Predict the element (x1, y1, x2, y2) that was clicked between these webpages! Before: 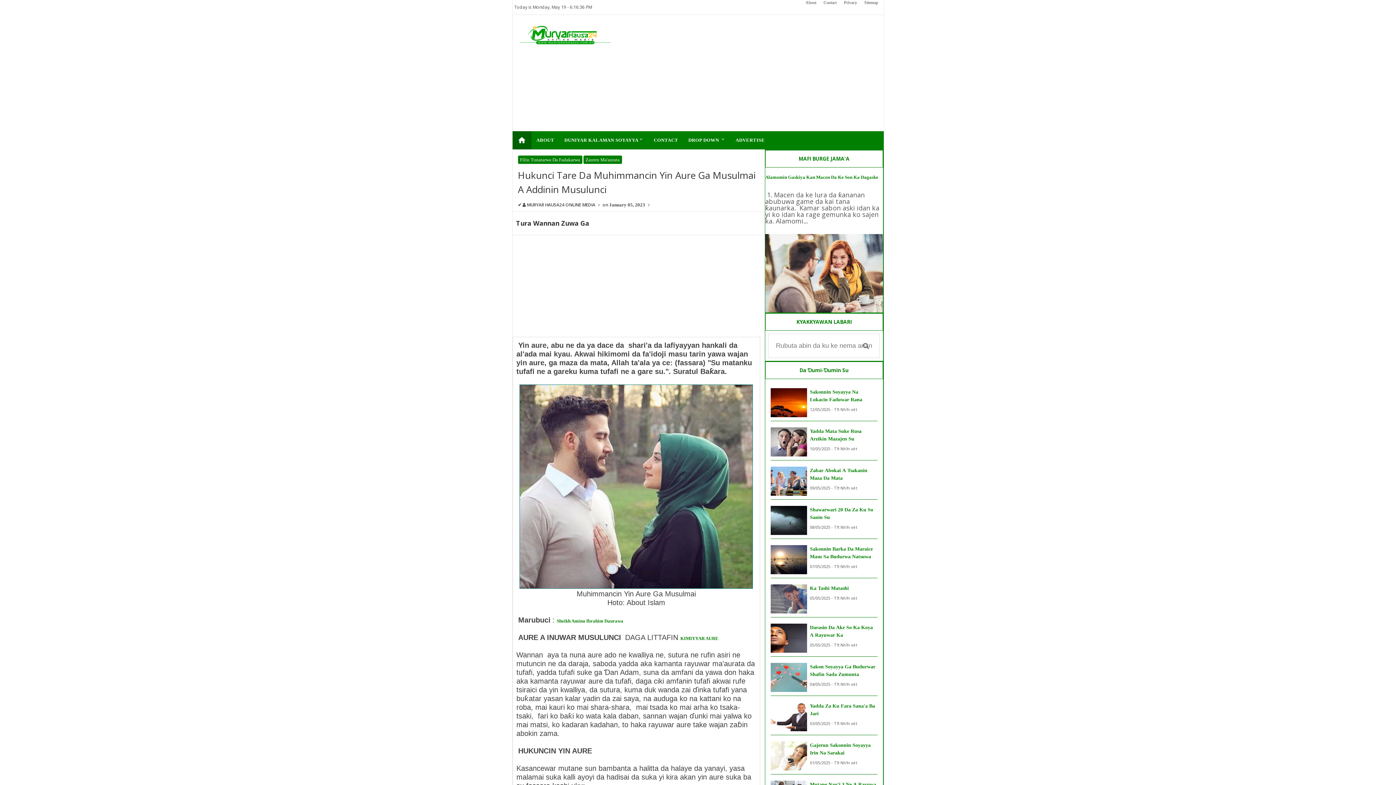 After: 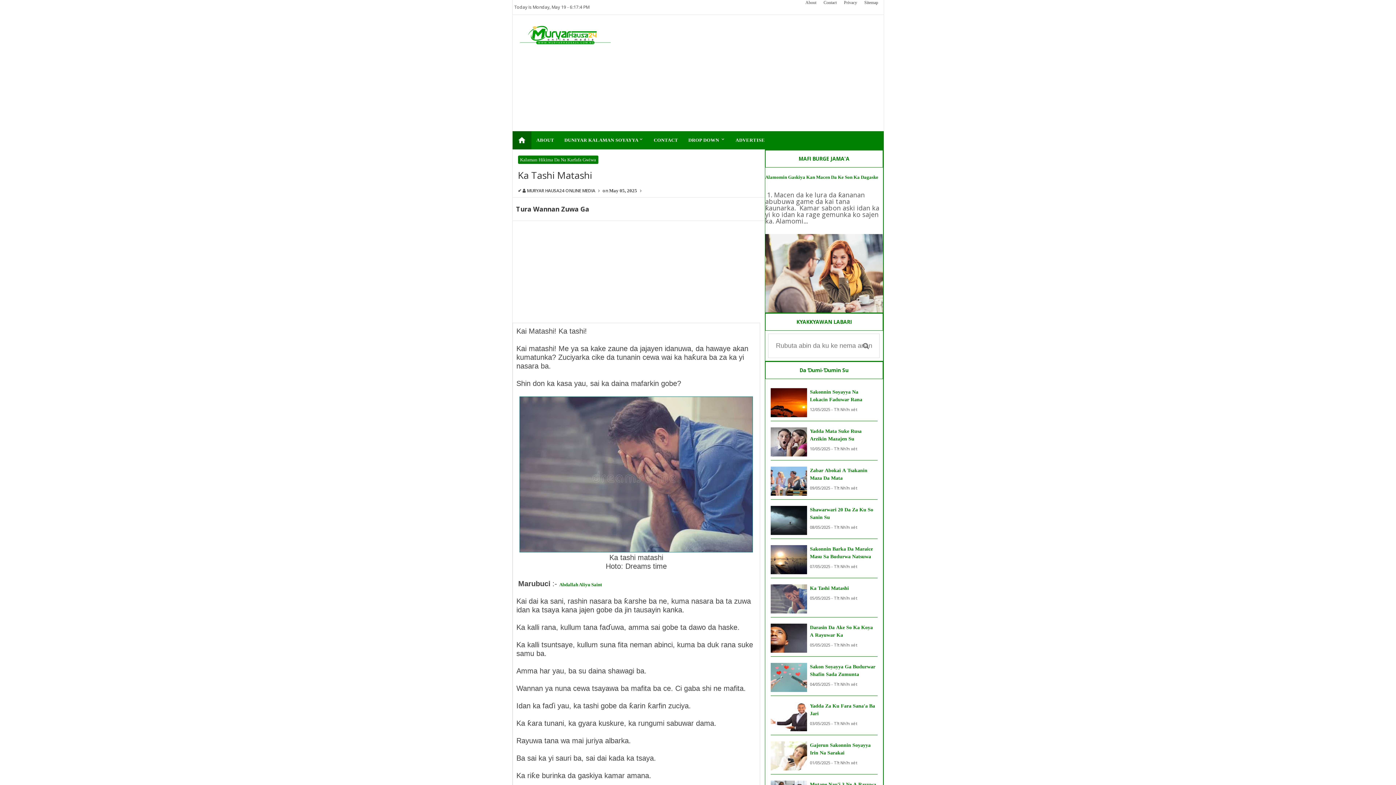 Action: bbox: (810, 584, 877, 592) label: Ka Tashi Matashi